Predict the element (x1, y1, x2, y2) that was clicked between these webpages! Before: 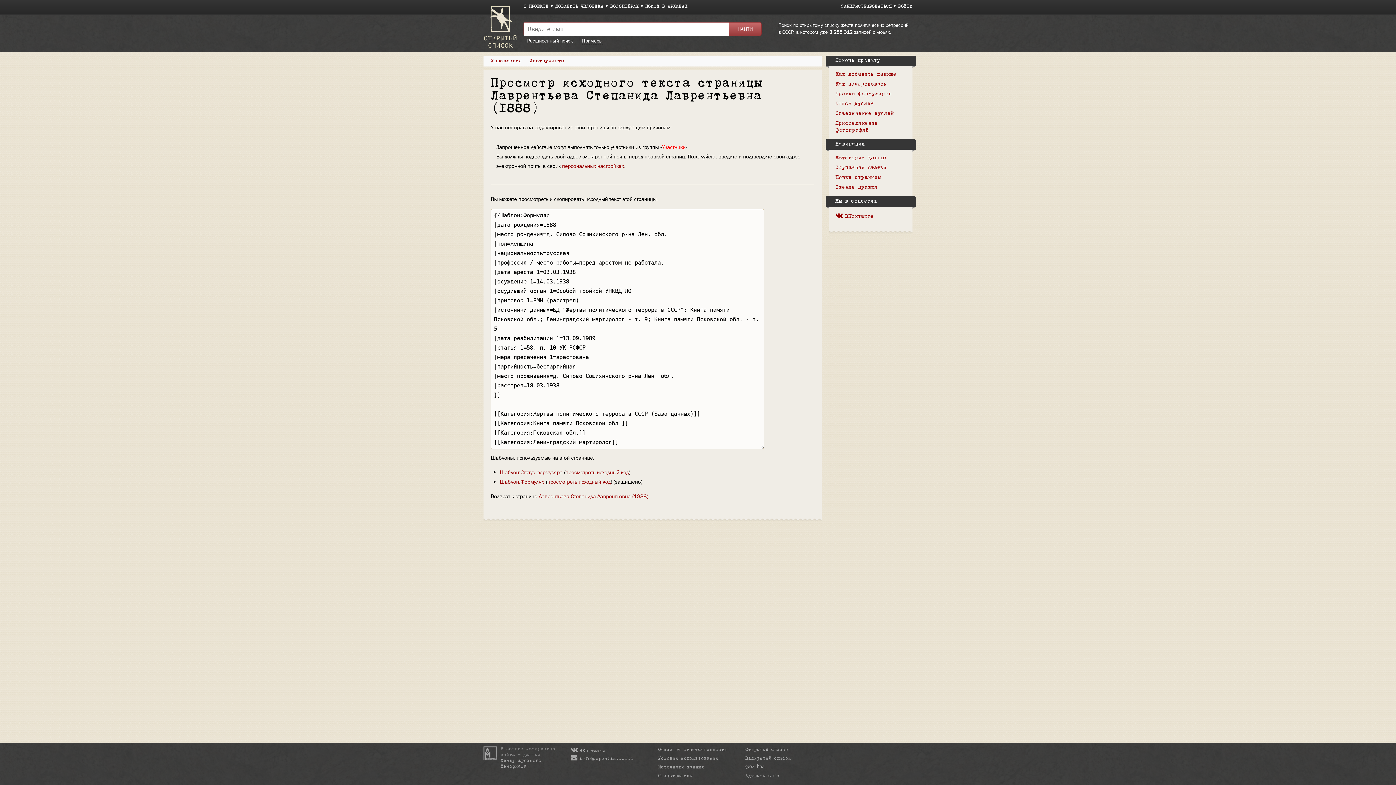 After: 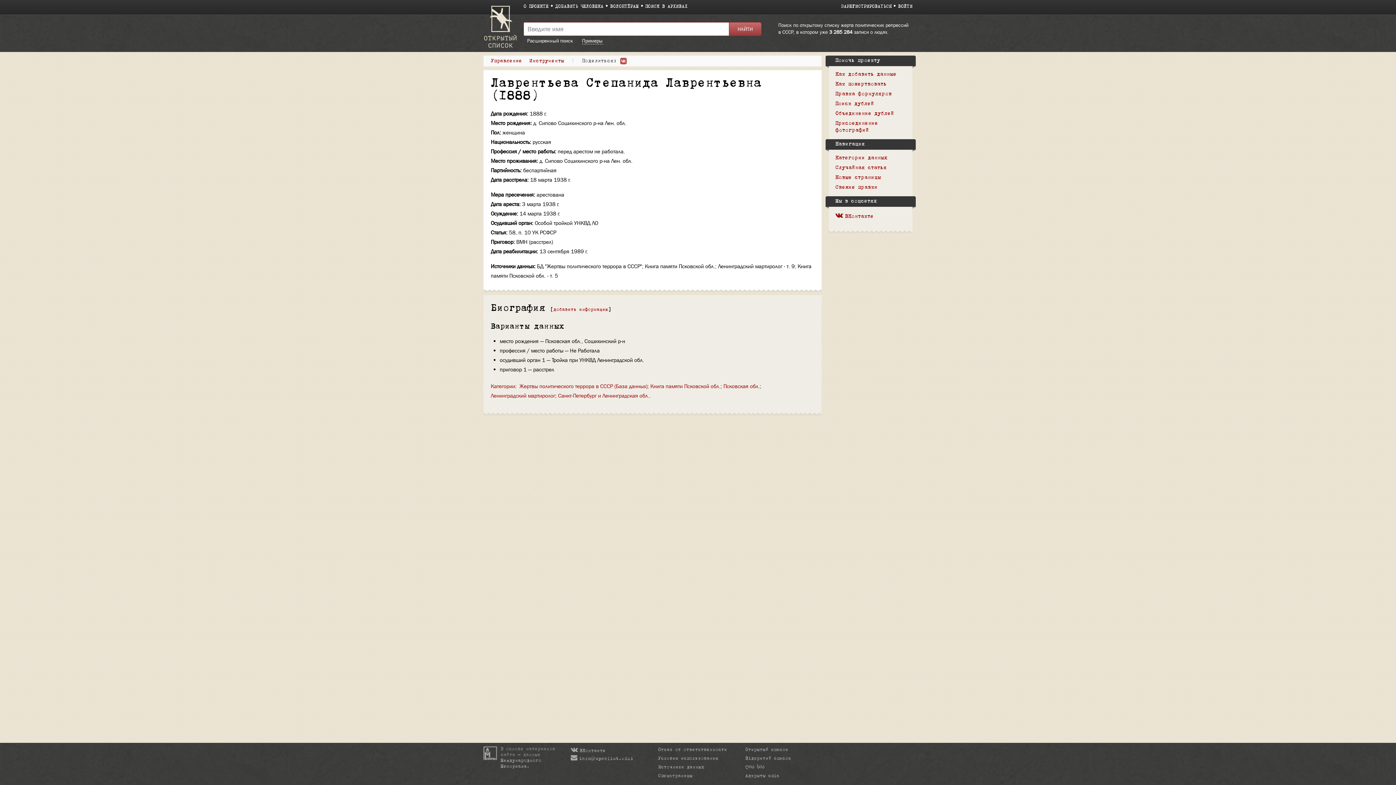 Action: bbox: (538, 493, 648, 500) label: Лаврентьева Степанида Лаврентьевна (1888)